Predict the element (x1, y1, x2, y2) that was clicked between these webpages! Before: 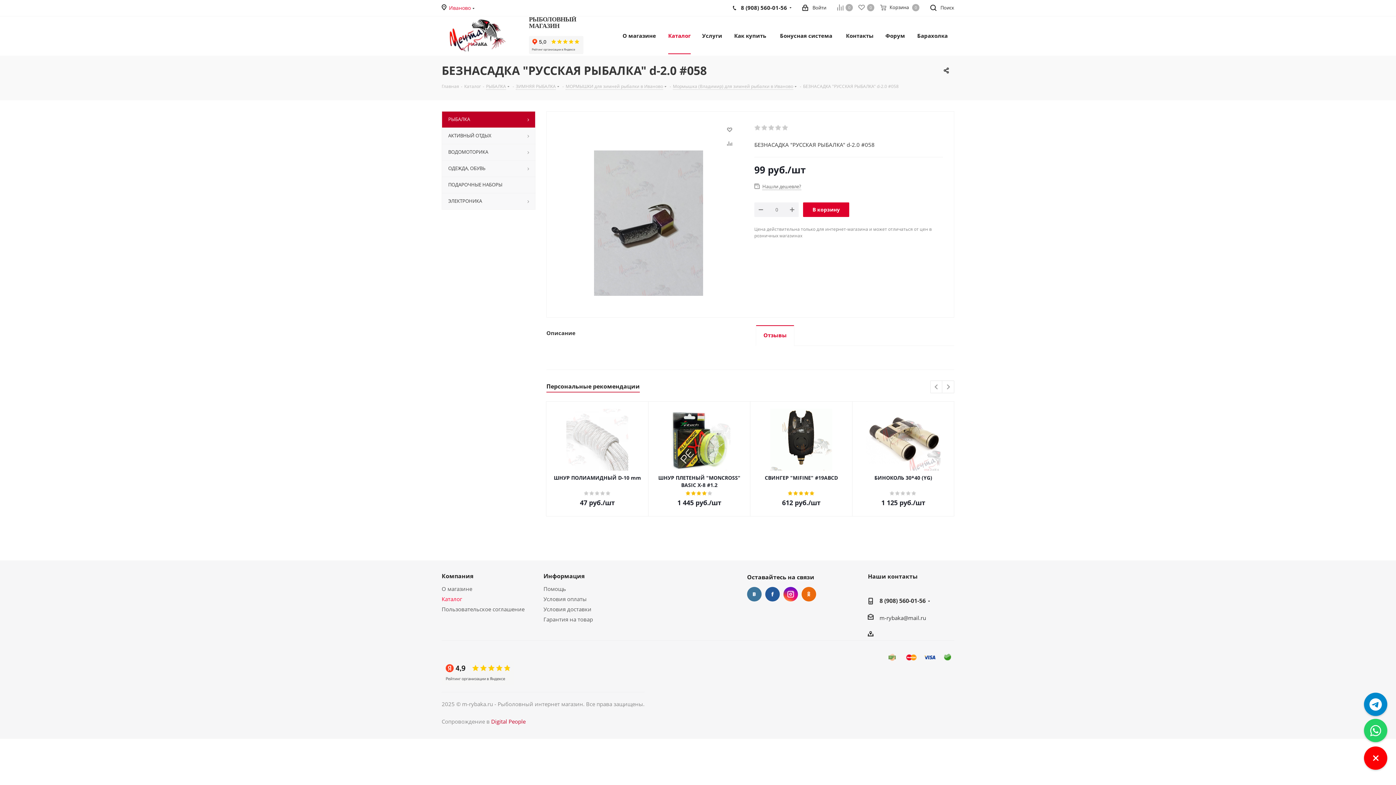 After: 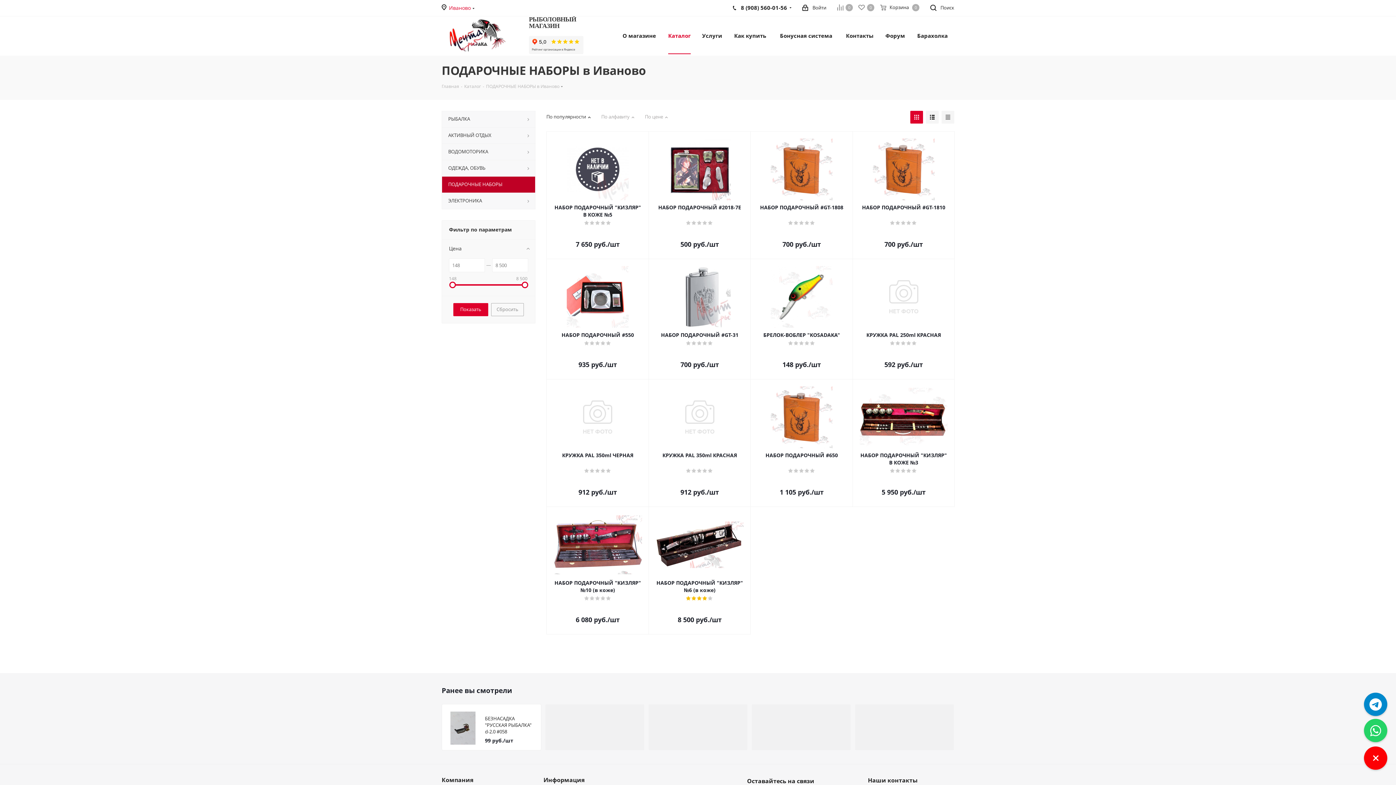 Action: bbox: (441, 176, 535, 193) label: ПОДАРОЧНЫЕ НАБОРЫ